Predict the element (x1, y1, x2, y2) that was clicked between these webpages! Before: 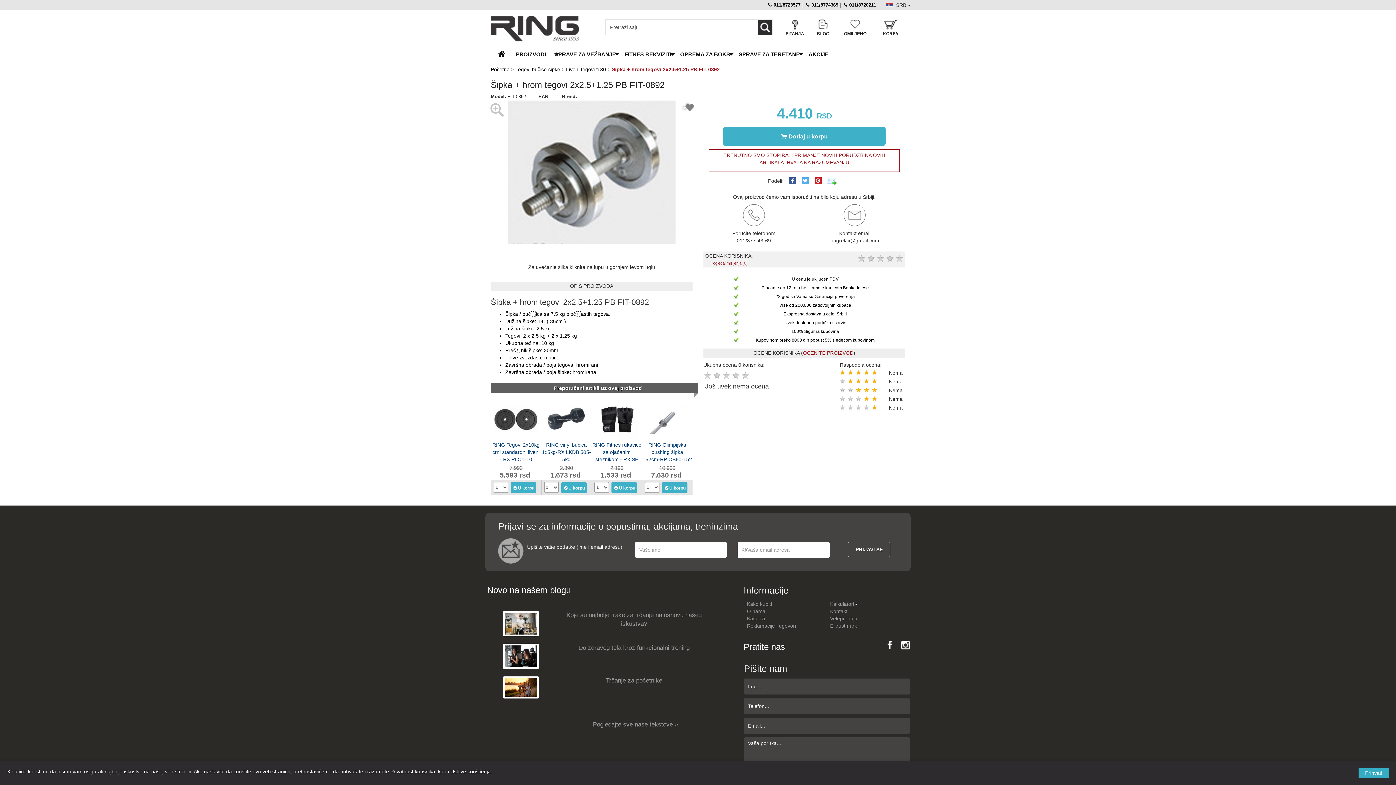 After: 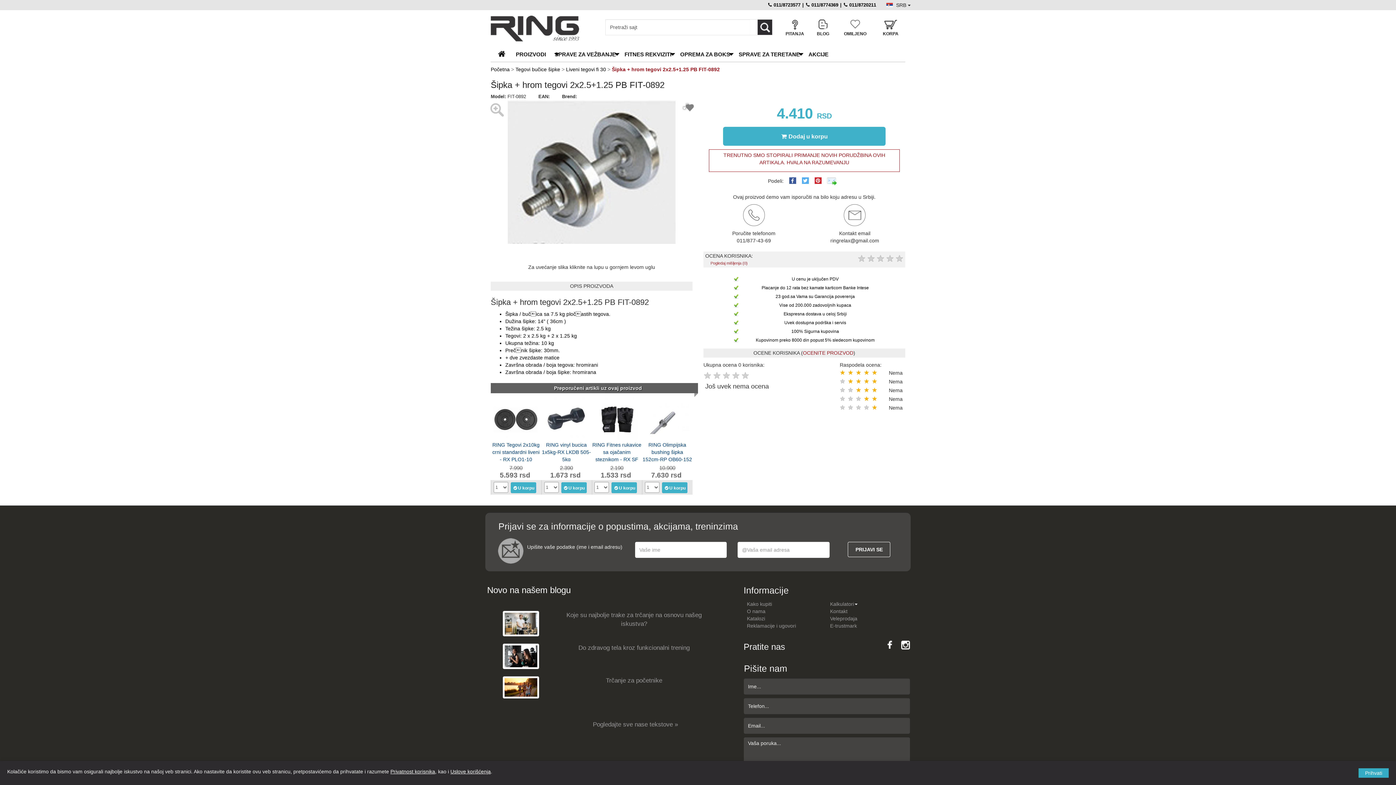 Action: label: Uslove korišćenja bbox: (450, 769, 490, 774)